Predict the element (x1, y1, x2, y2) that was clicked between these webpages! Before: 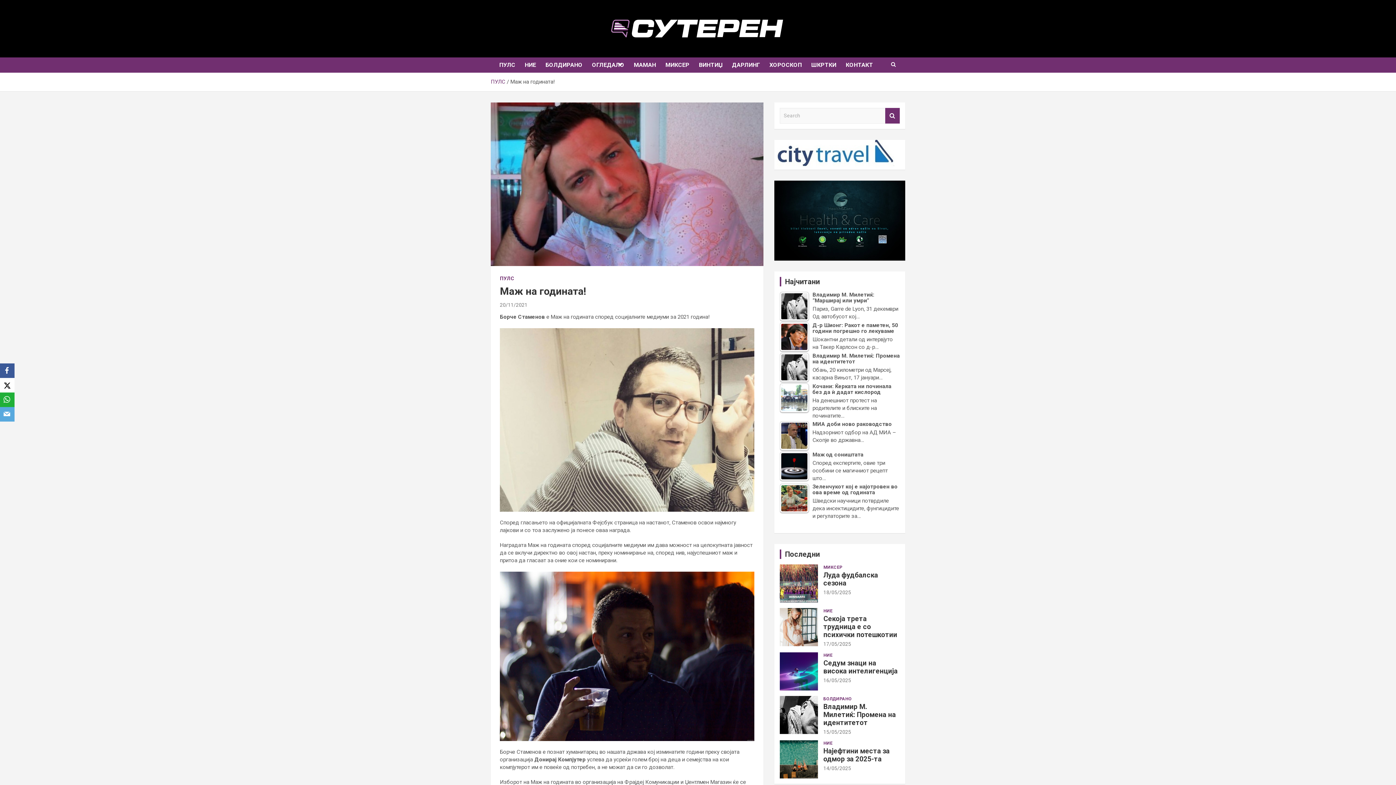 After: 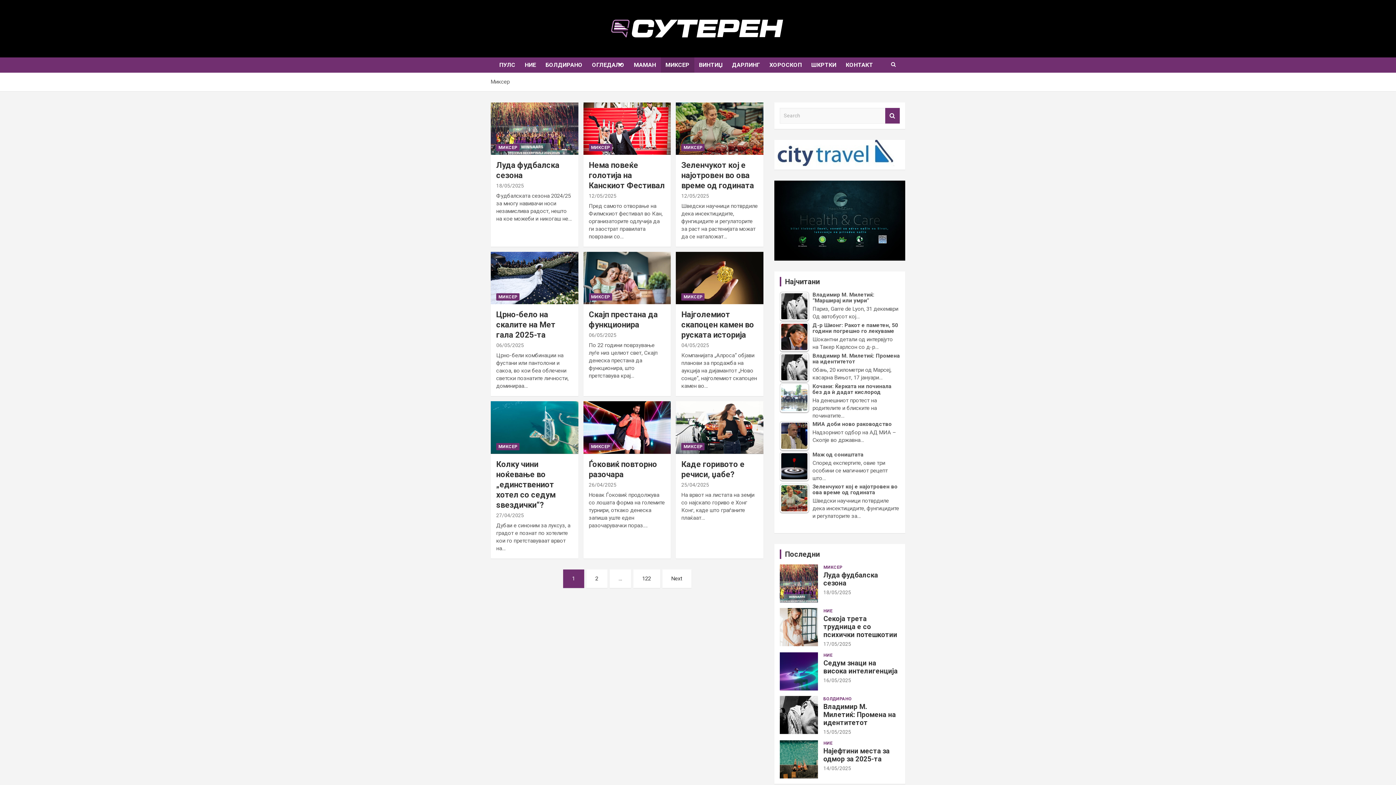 Action: label: МИКСЕР bbox: (660, 57, 694, 72)